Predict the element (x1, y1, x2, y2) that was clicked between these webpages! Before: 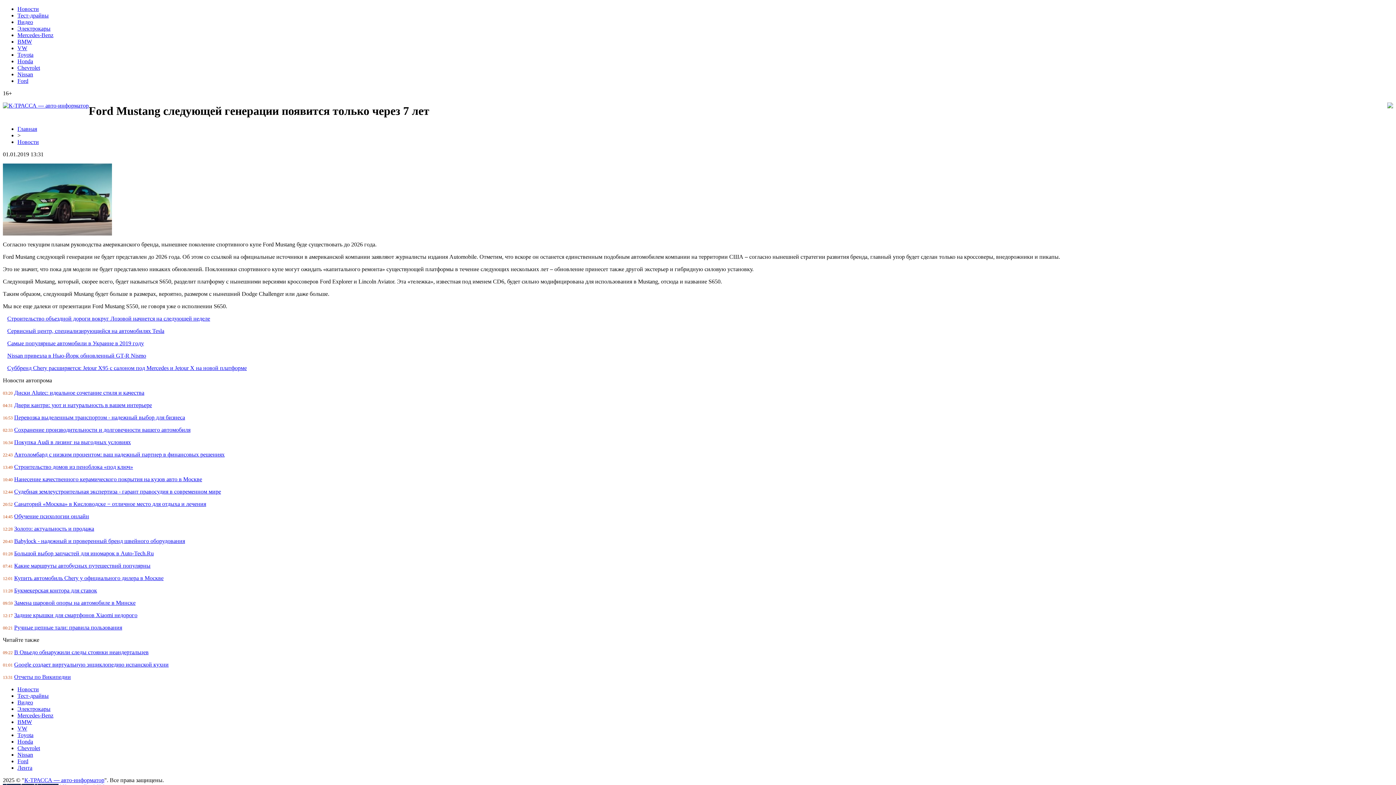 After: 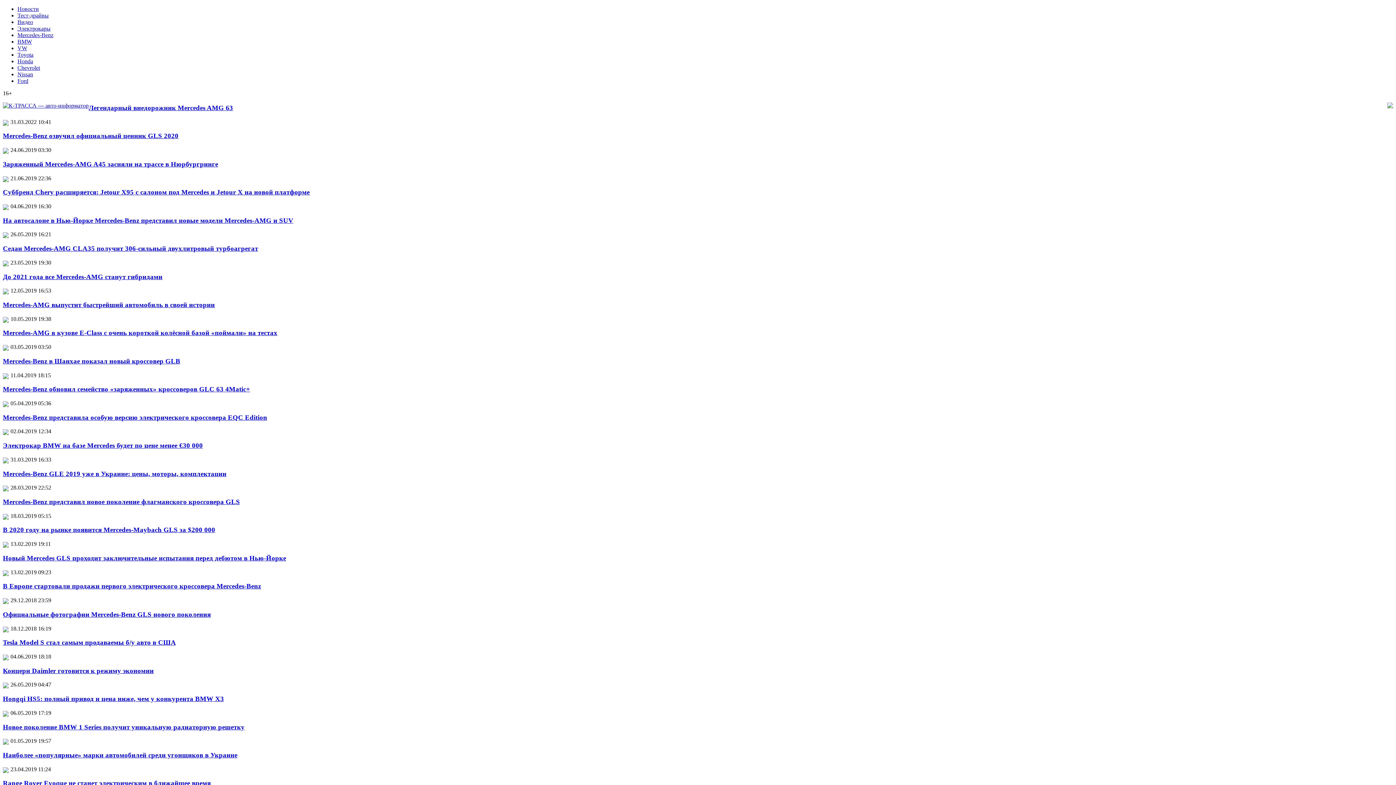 Action: label: Mercedes-Benz bbox: (17, 32, 53, 38)